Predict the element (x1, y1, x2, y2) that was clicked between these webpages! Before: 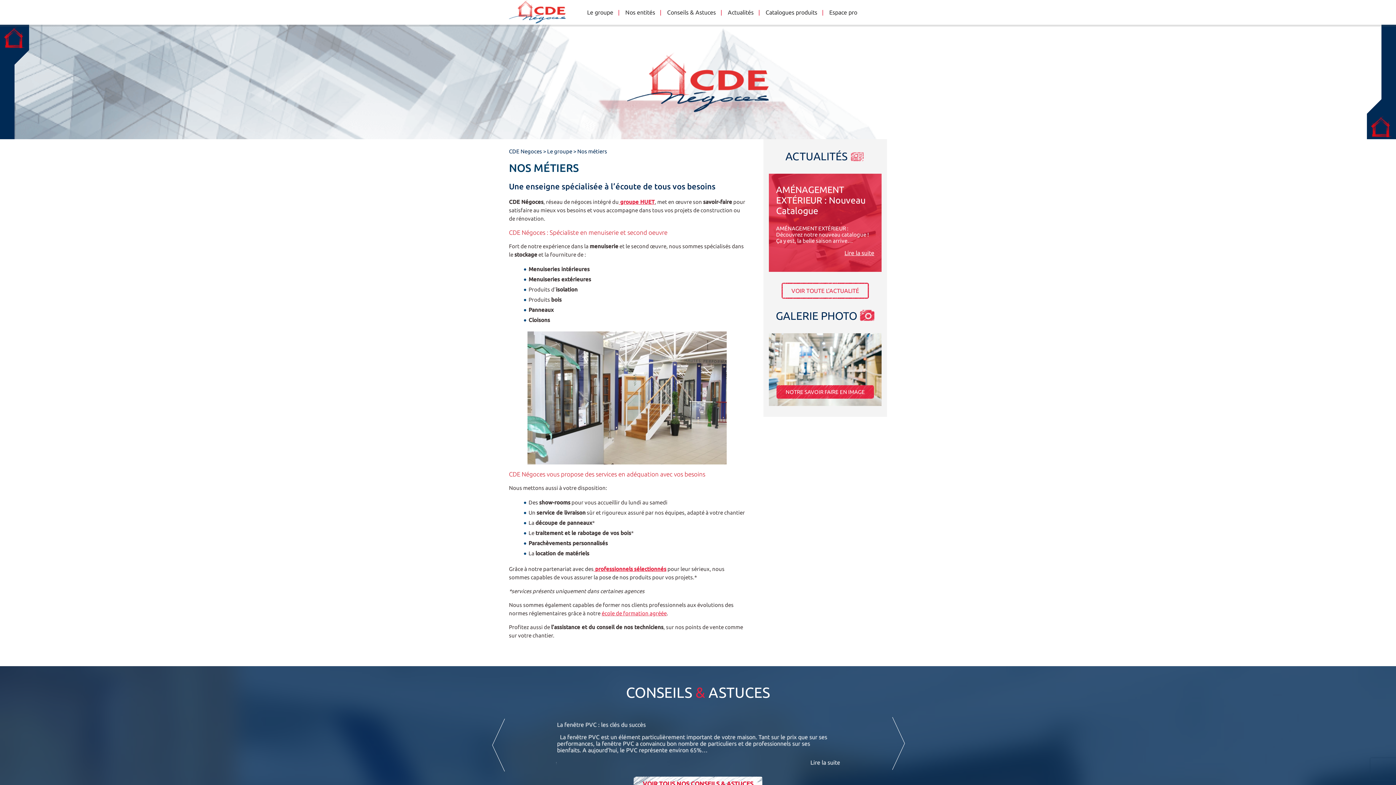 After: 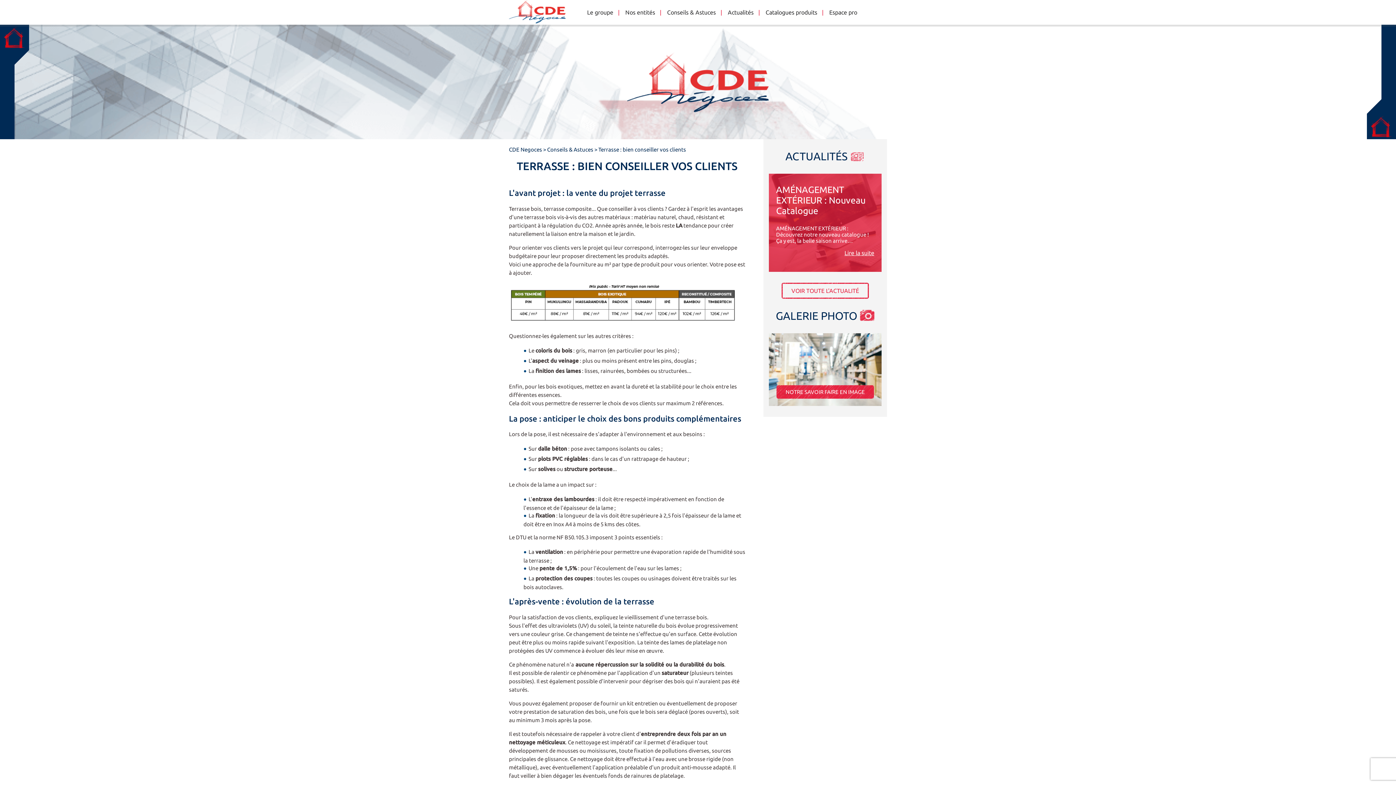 Action: bbox: (556, 721, 840, 766) label: Terrasse : bien conseiller vos clients

L'avant projet : la vente du projet terrasse Terrasse bois, terrasse composite... Que conseiller à vos clients ? Gardez à l'esprit les avantages d'une terrasse bois vis-à-vis des autres matériaux : matériau naturel, chaud, résistant et participant à la régulation…

Lire la suite